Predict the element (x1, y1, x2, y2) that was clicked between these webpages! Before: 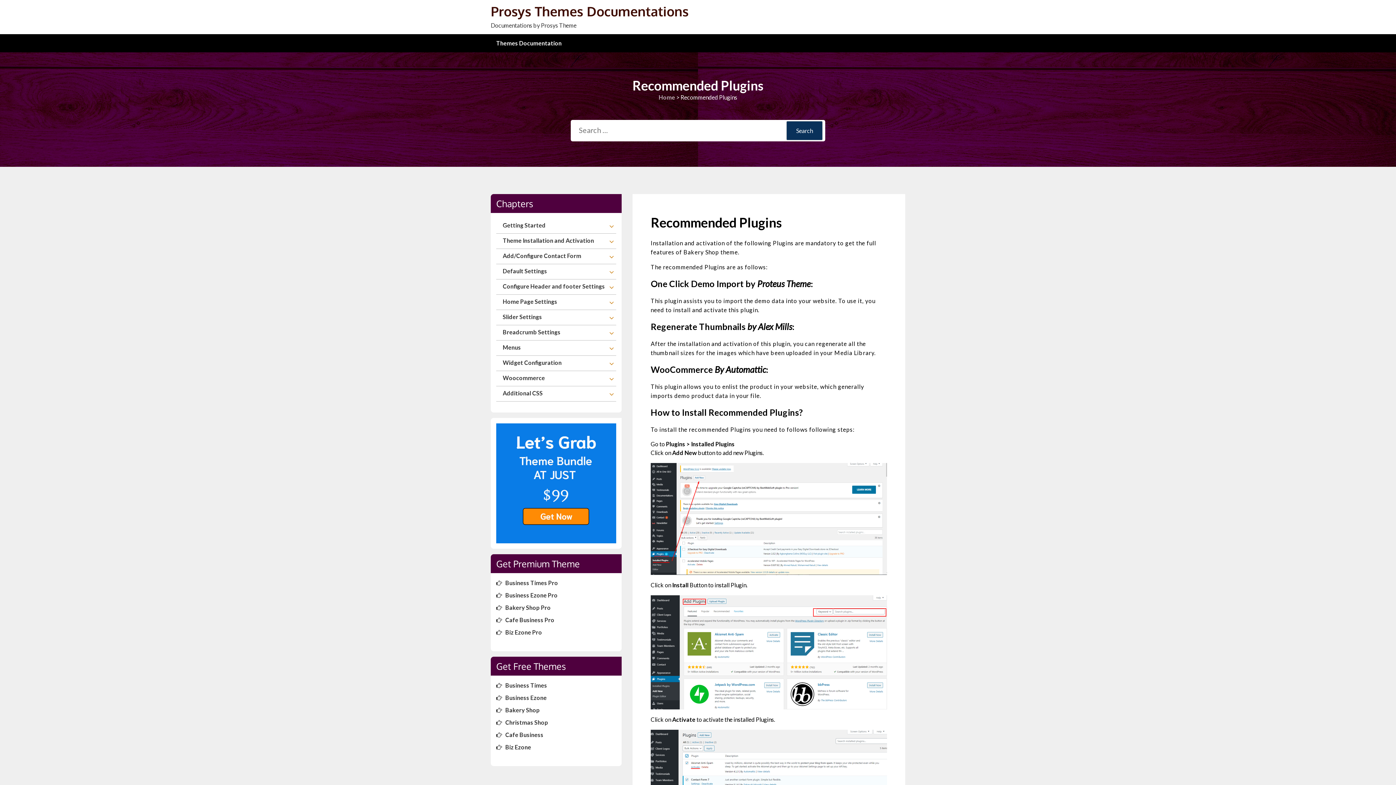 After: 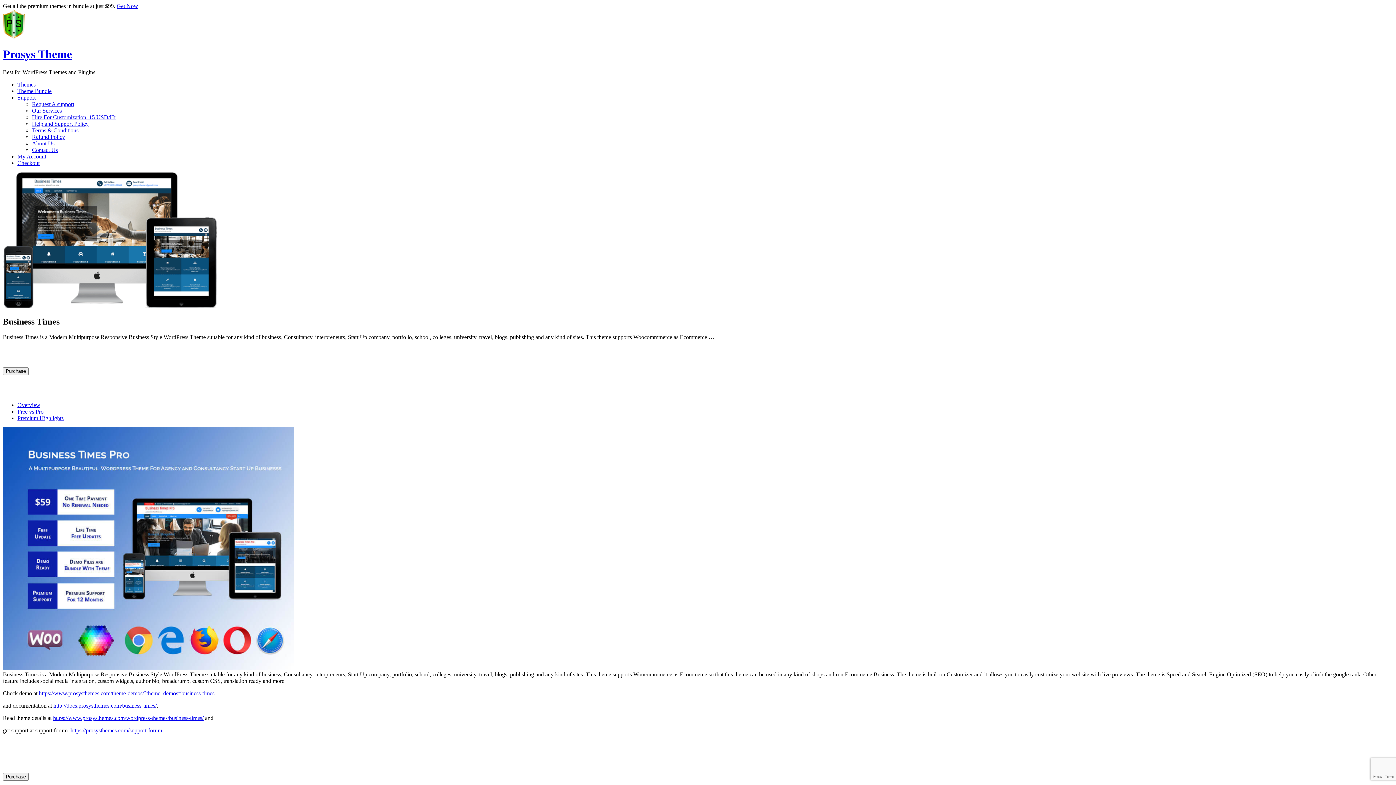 Action: bbox: (505, 682, 547, 689) label: Business Times